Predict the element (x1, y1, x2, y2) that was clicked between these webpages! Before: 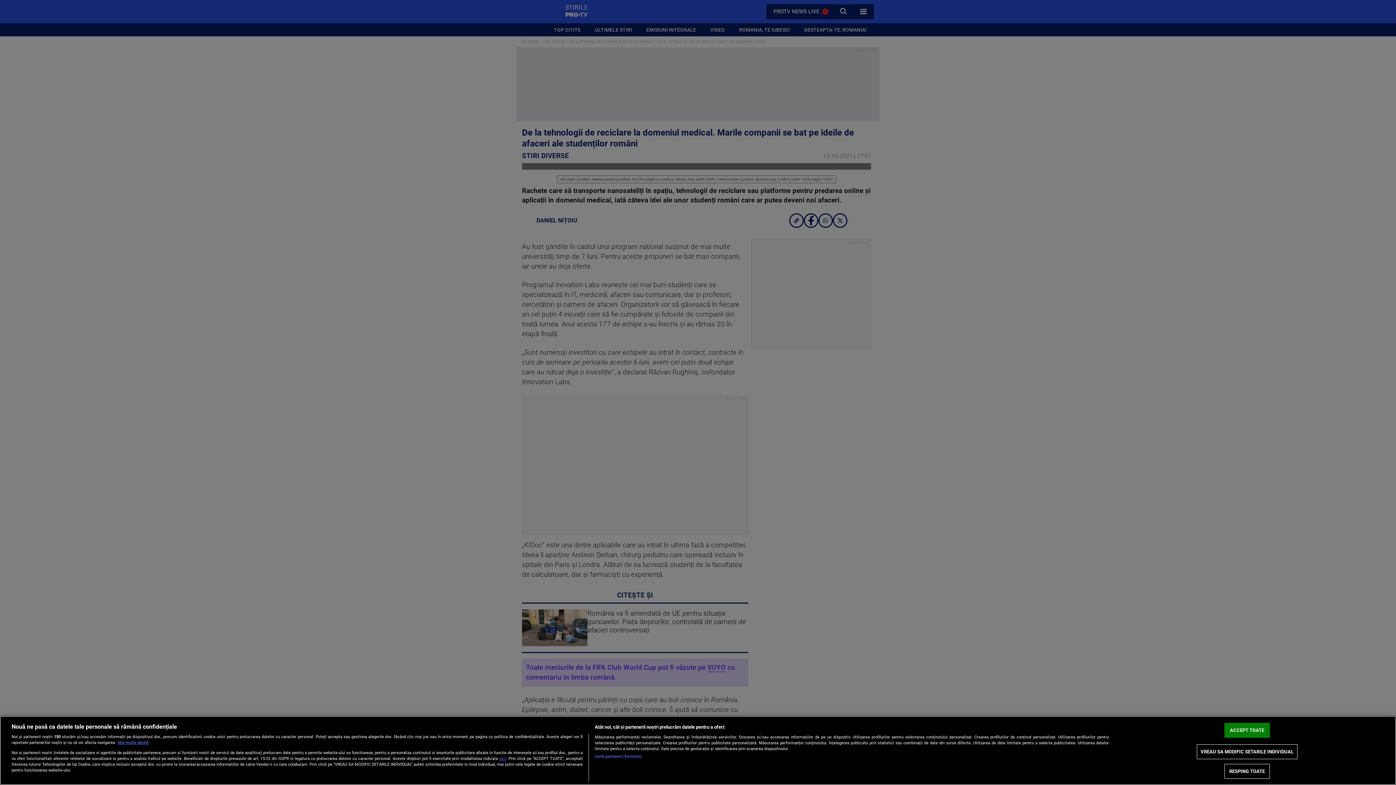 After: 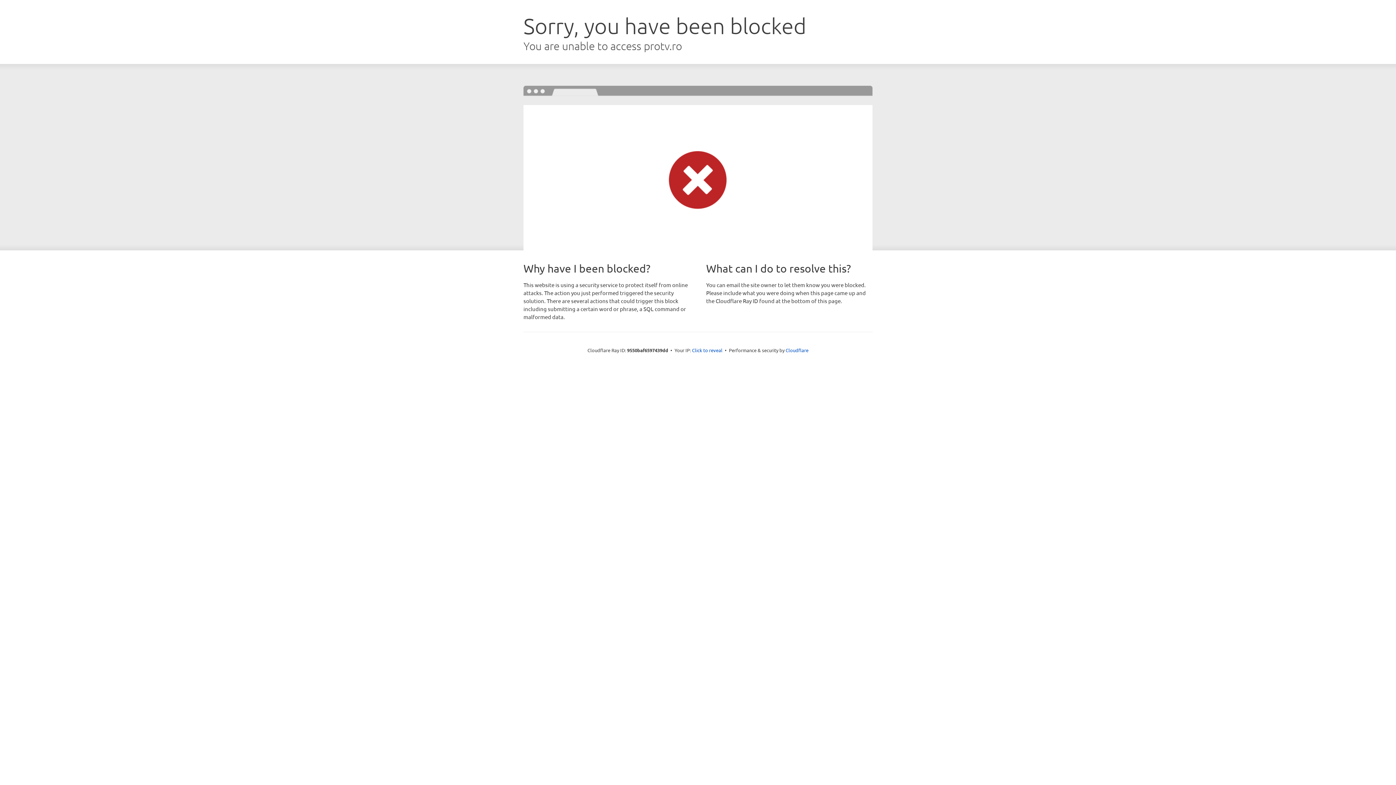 Action: label: aici bbox: (499, 756, 506, 761)